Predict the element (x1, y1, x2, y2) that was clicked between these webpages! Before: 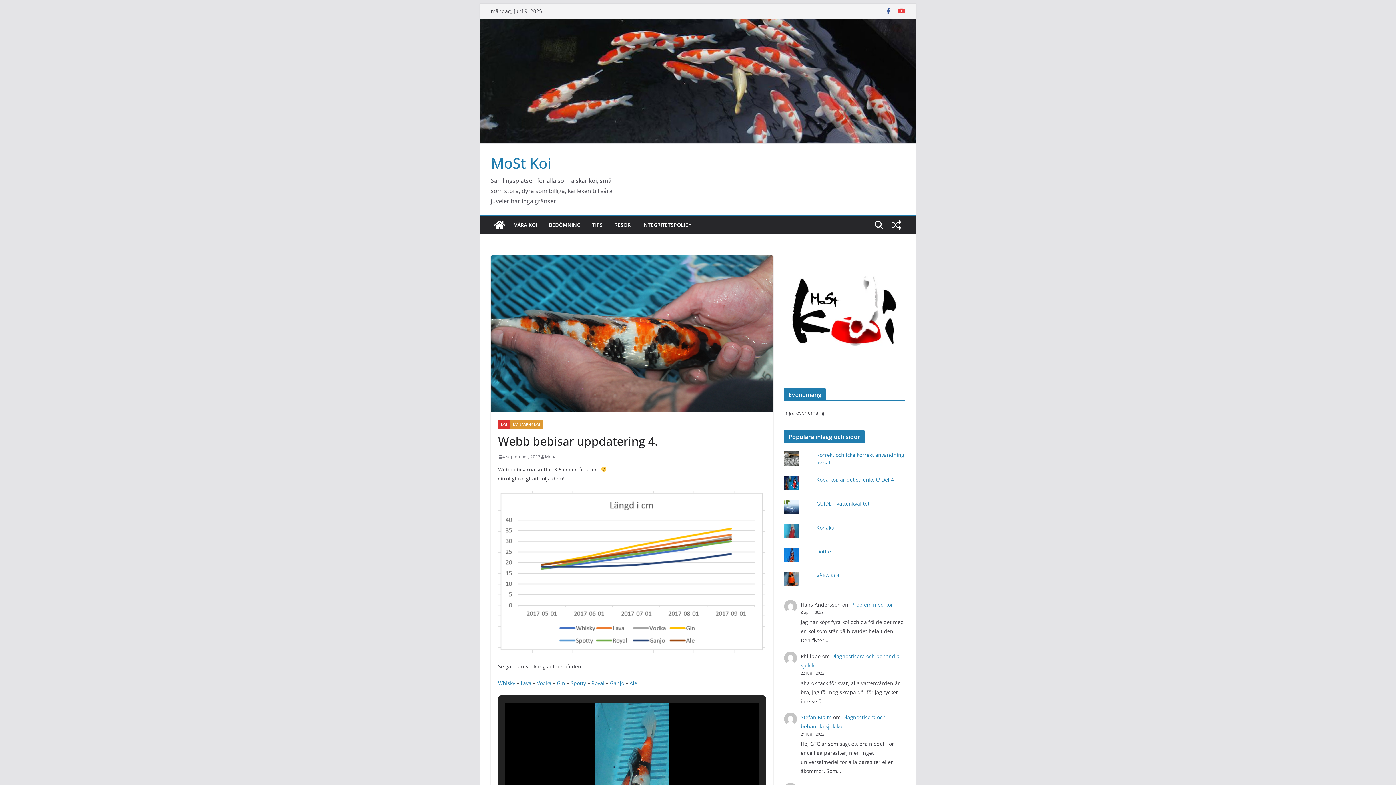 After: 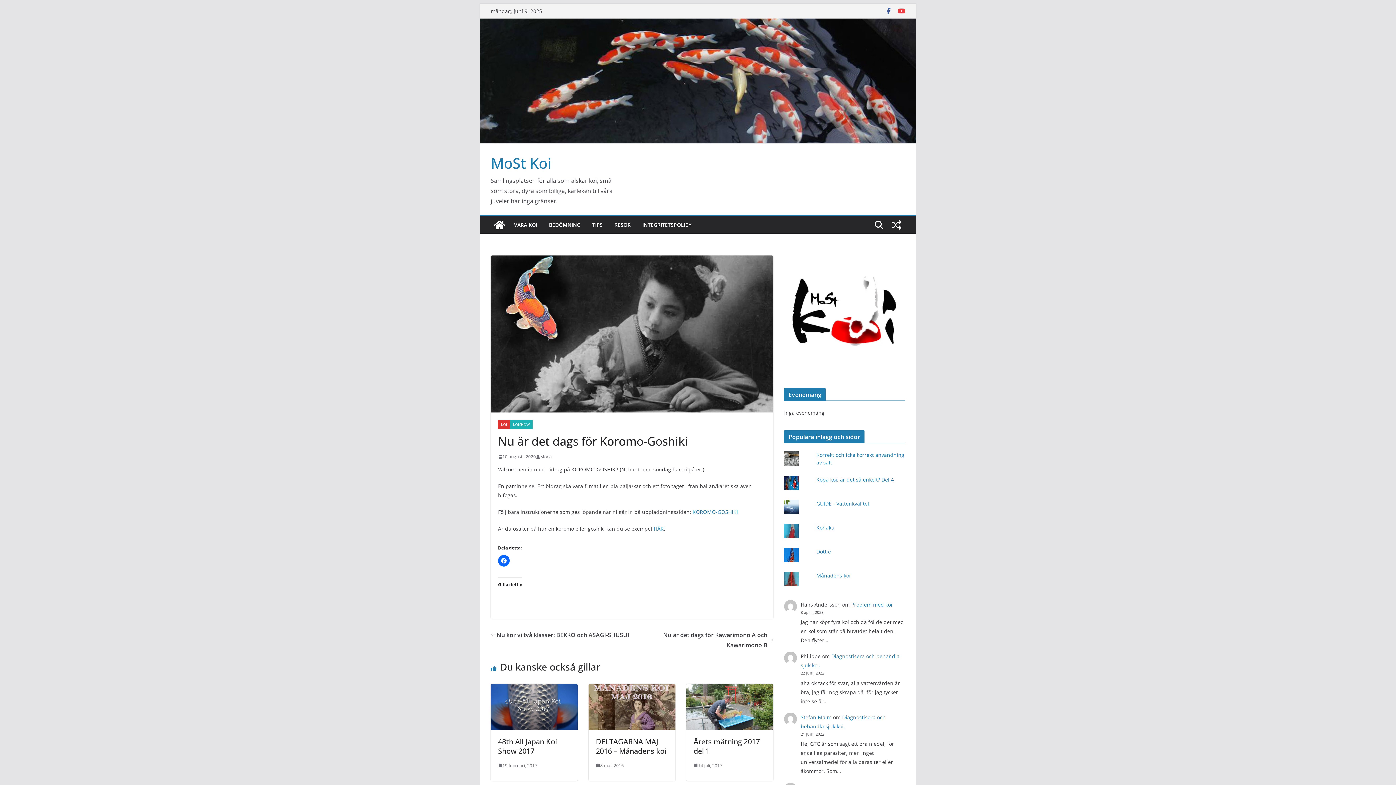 Action: bbox: (888, 216, 905, 233)